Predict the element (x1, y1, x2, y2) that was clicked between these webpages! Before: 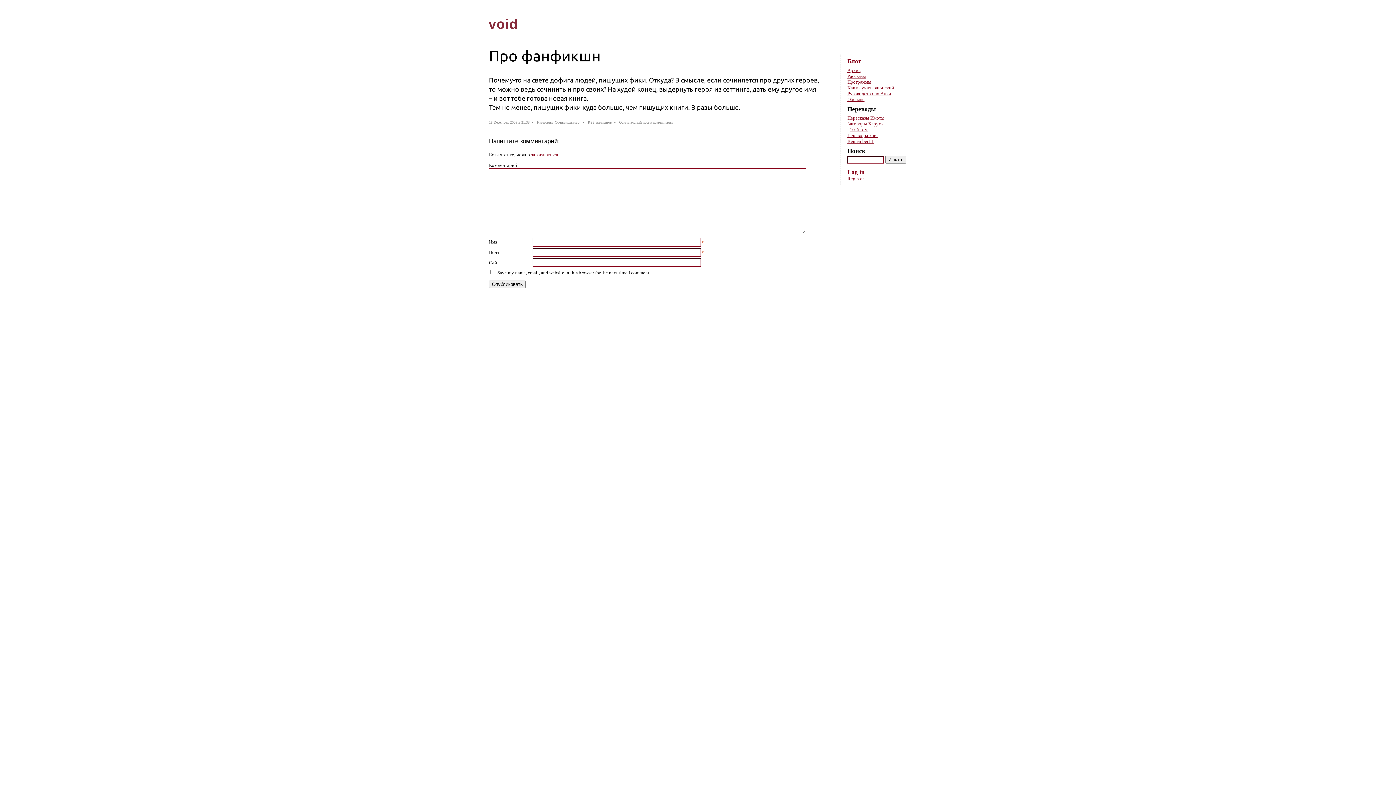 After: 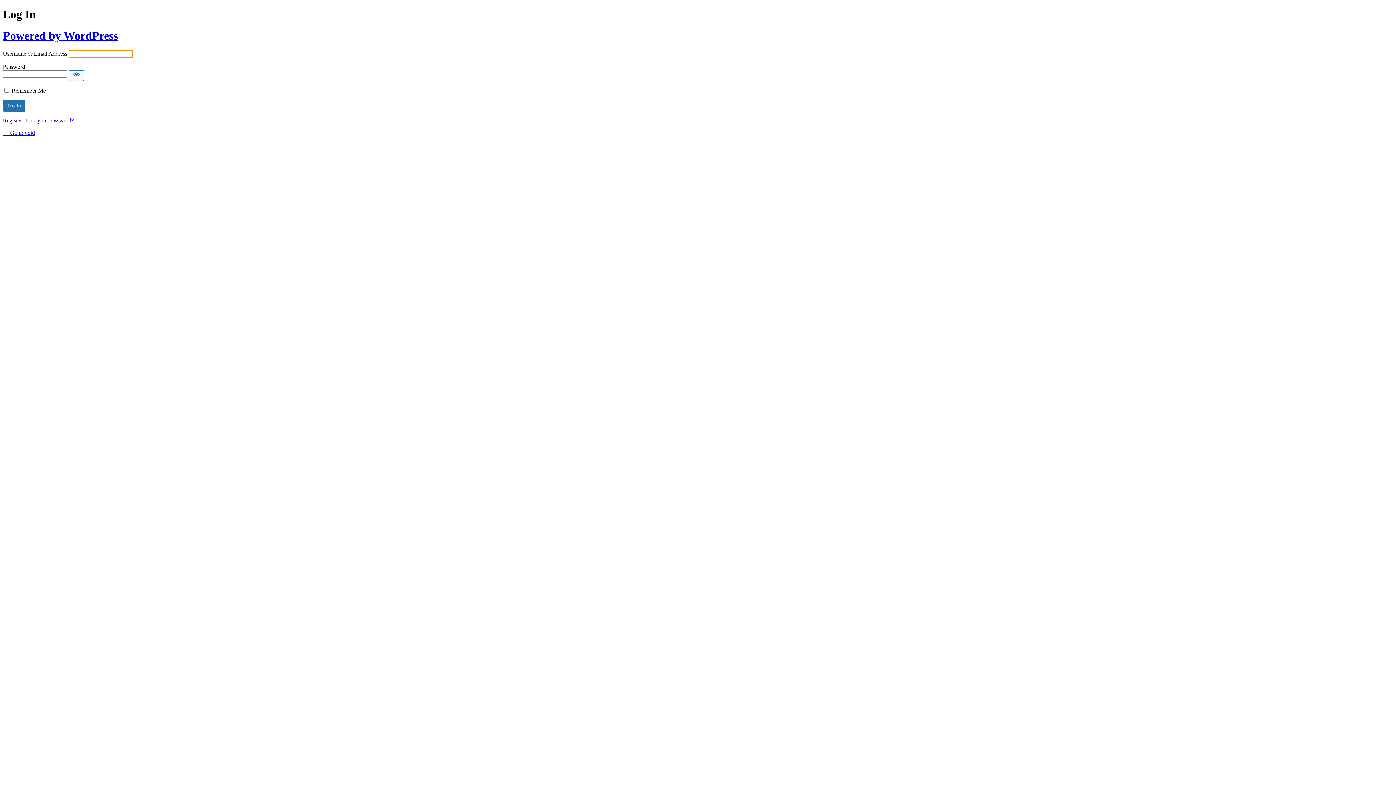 Action: bbox: (847, 168, 864, 175) label: Log in